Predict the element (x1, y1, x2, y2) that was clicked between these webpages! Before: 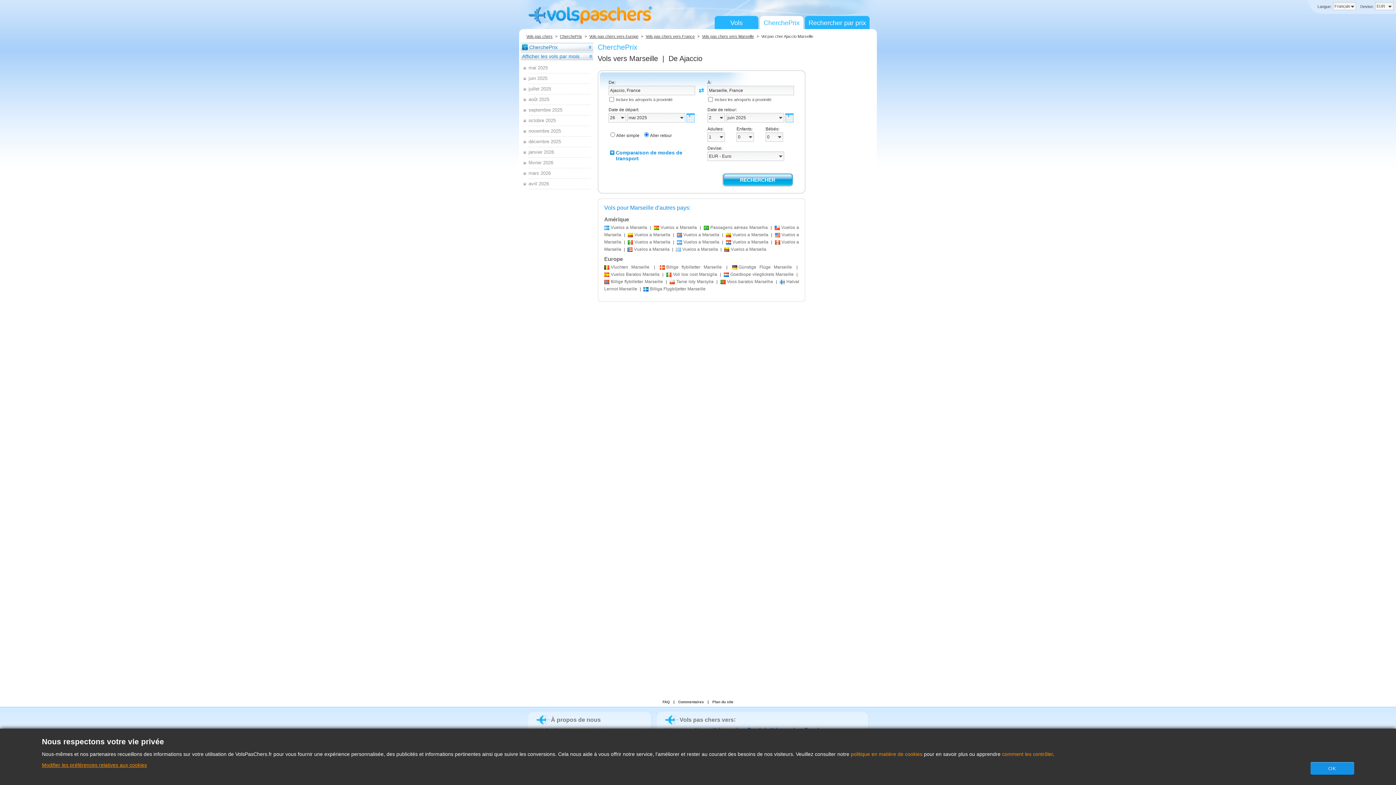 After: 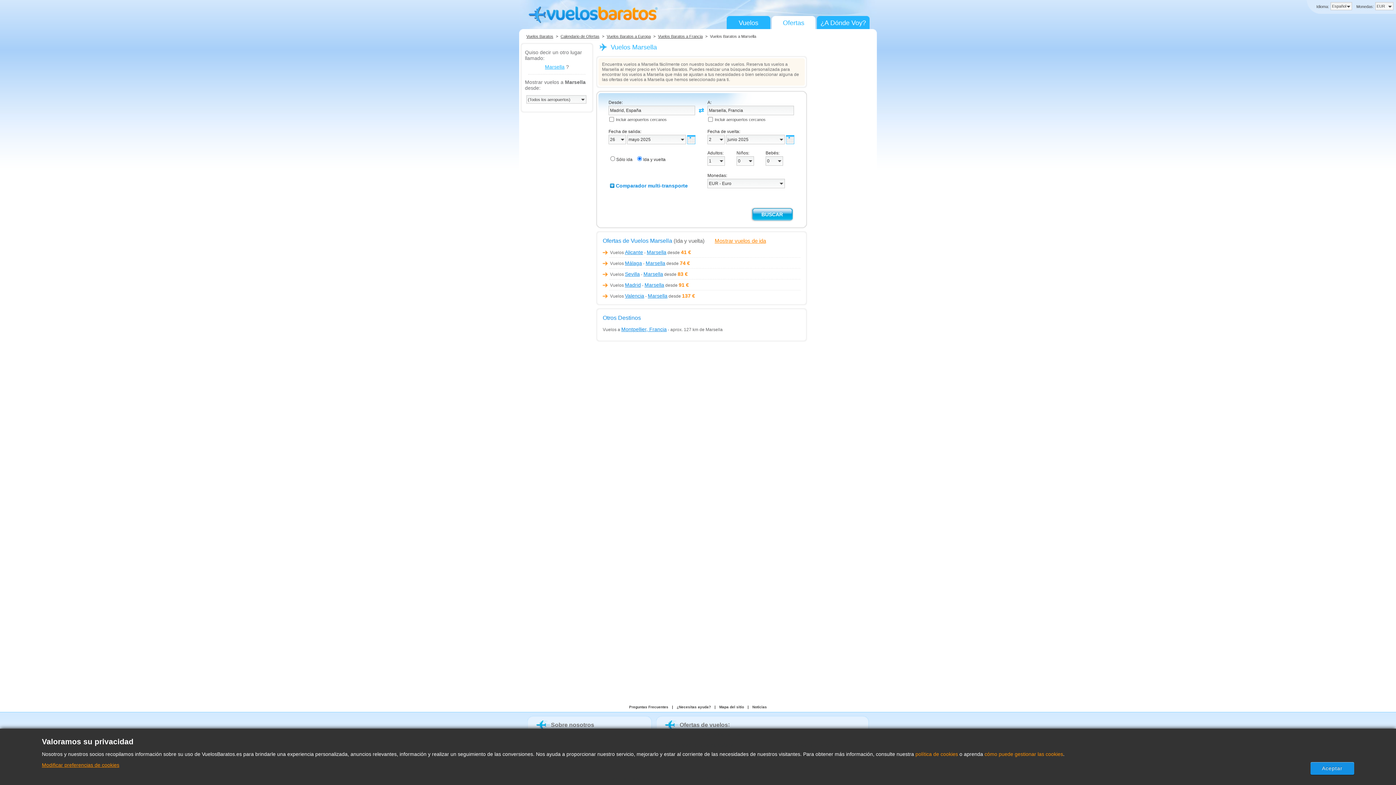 Action: bbox: (604, 272, 659, 277) label: Vuelos Baratos Marsella